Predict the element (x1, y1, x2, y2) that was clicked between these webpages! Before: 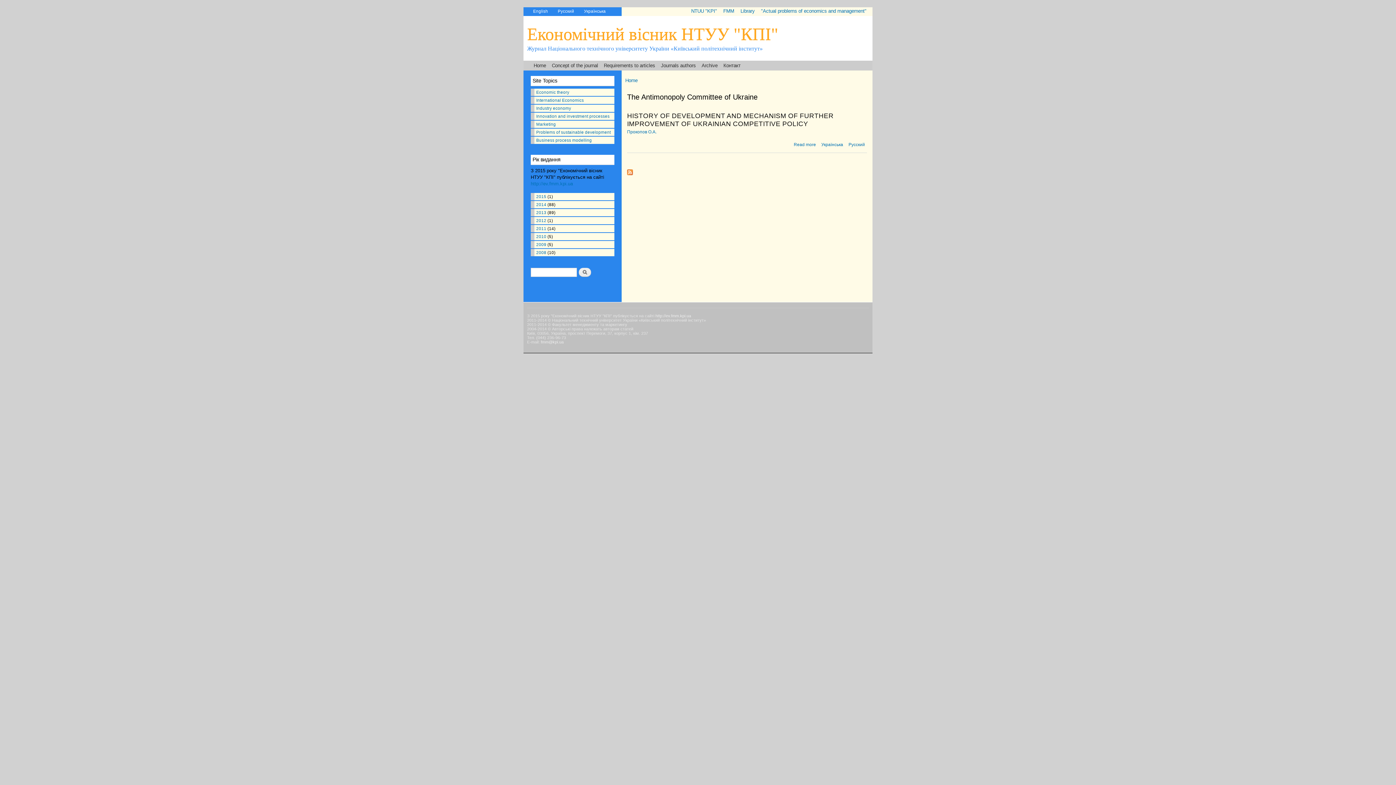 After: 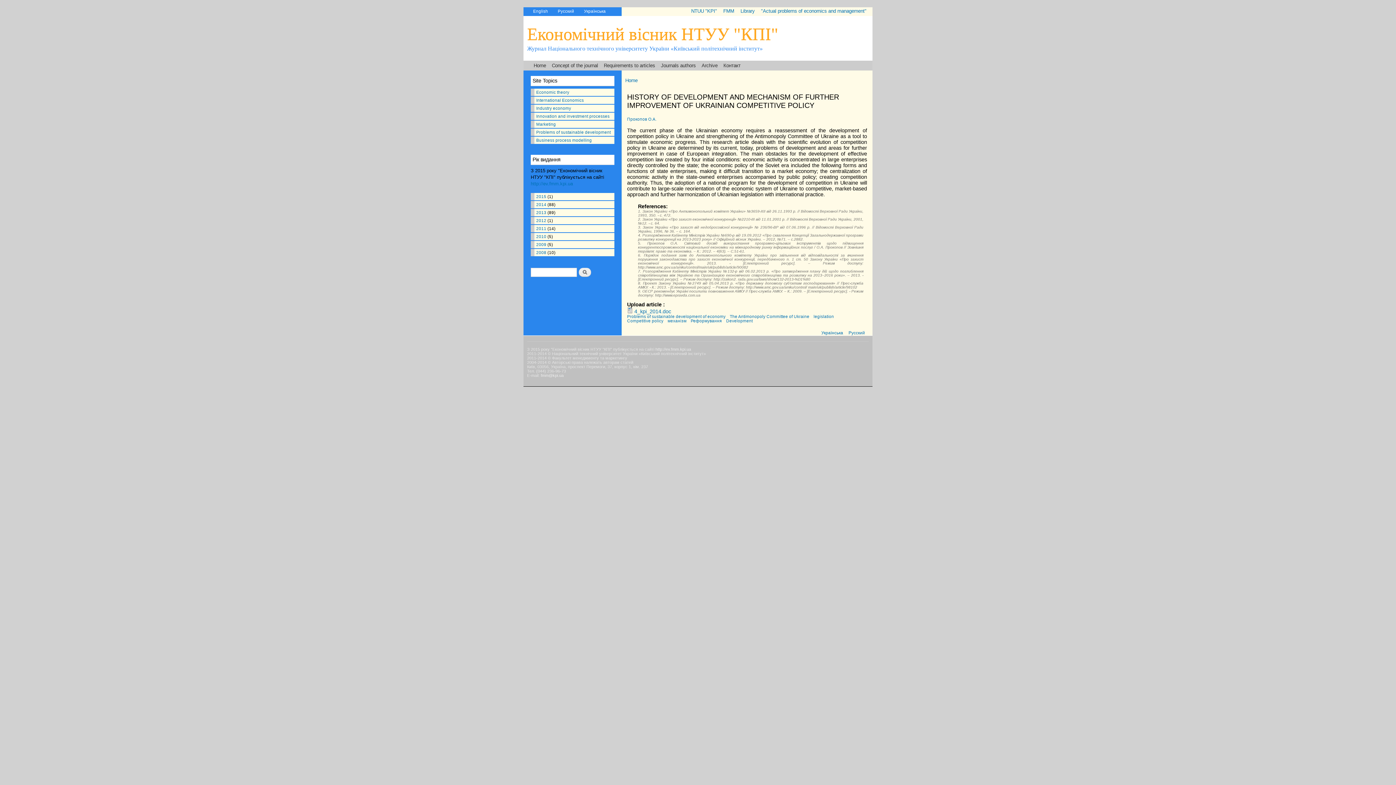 Action: label: HISTORY OF DEVELOPMENT AND MECHANISM OF FURTHER IMPROVEMENT OF UKRAINIAN COMPETITIVE POLICY bbox: (627, 112, 833, 127)